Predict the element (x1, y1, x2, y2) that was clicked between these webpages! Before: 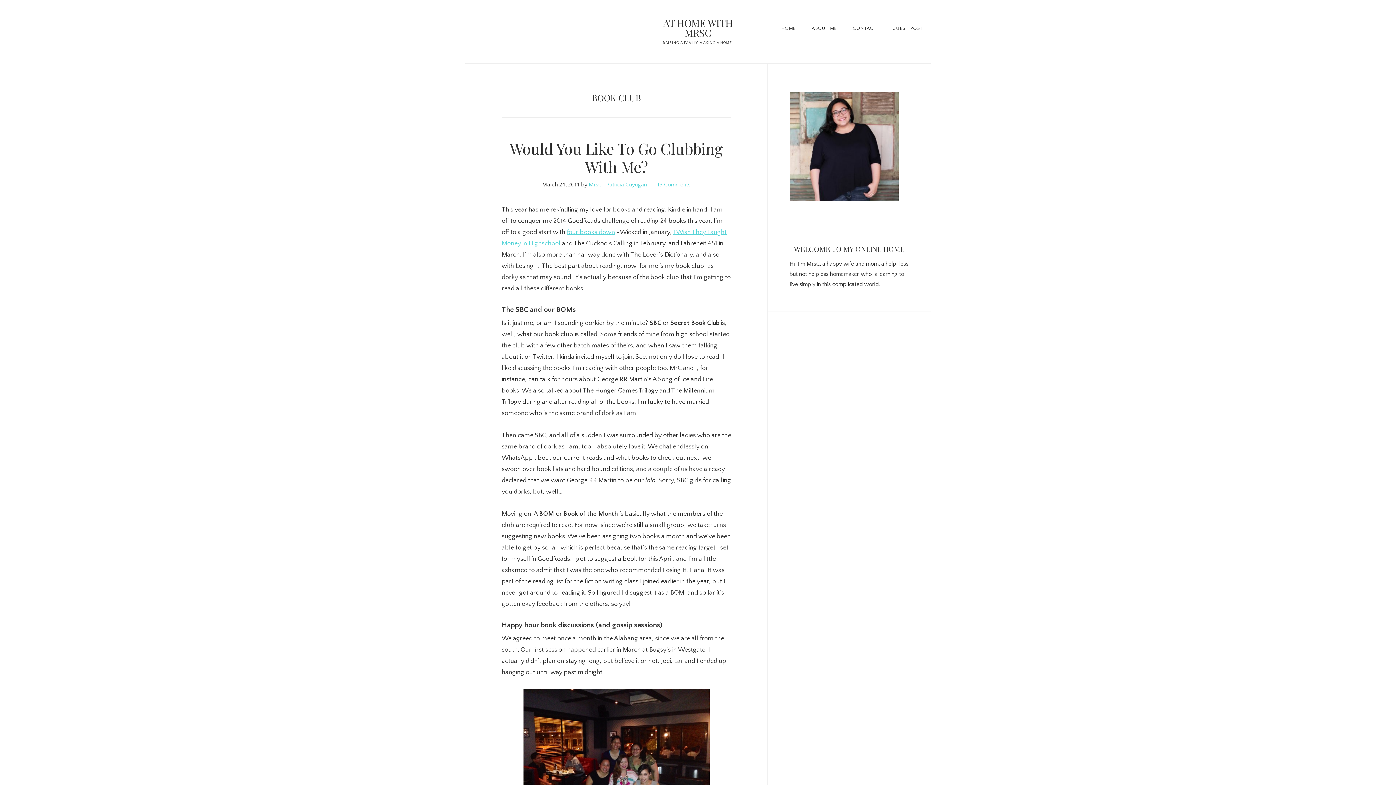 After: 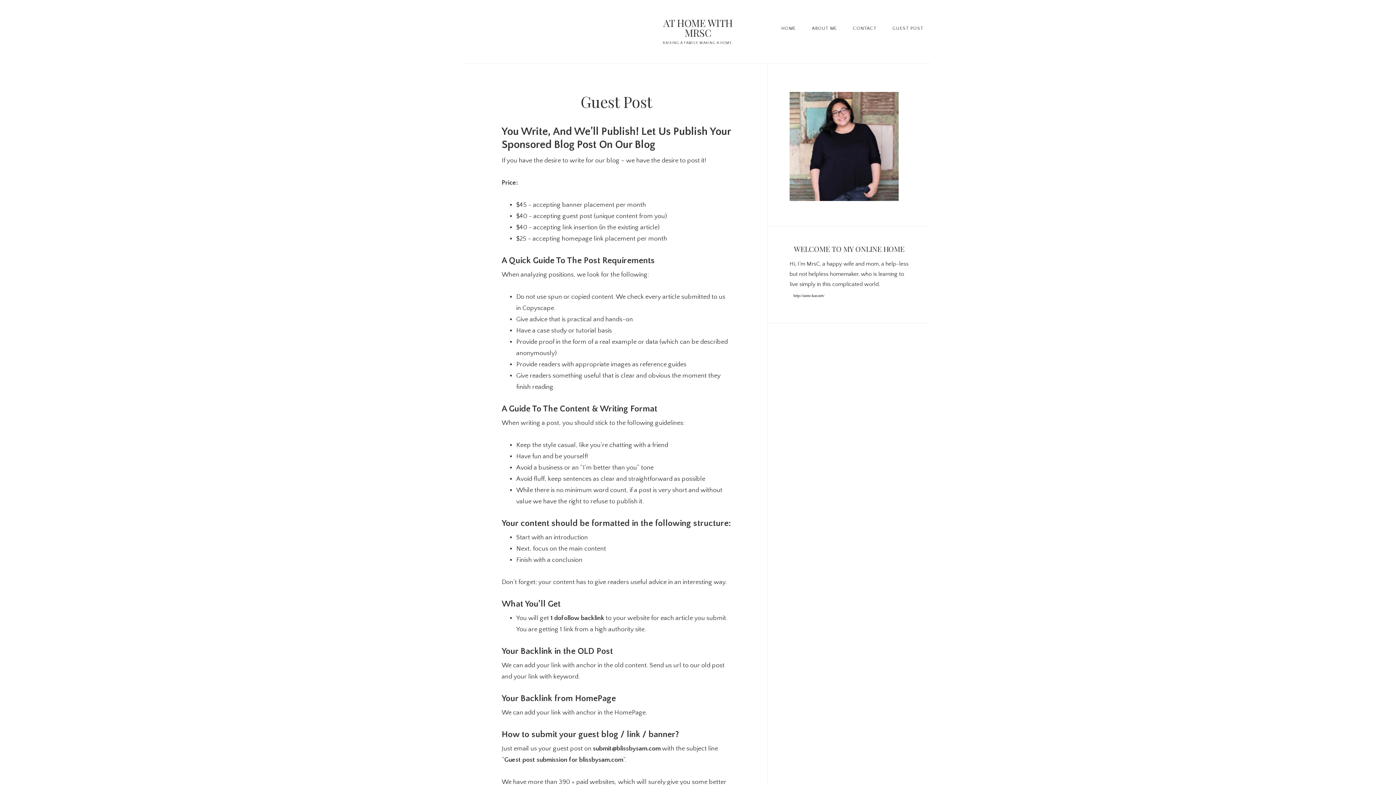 Action: bbox: (885, 18, 930, 38) label: GUEST POST